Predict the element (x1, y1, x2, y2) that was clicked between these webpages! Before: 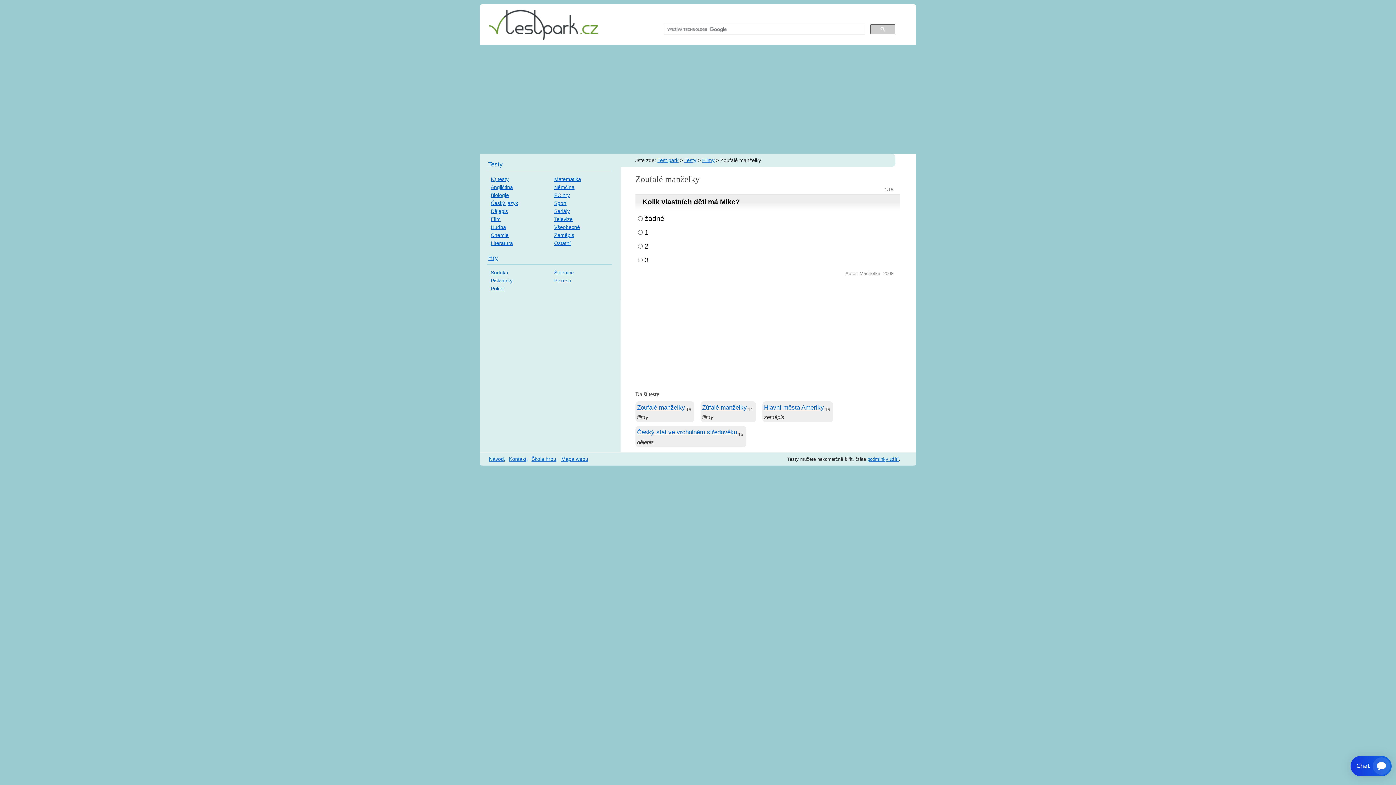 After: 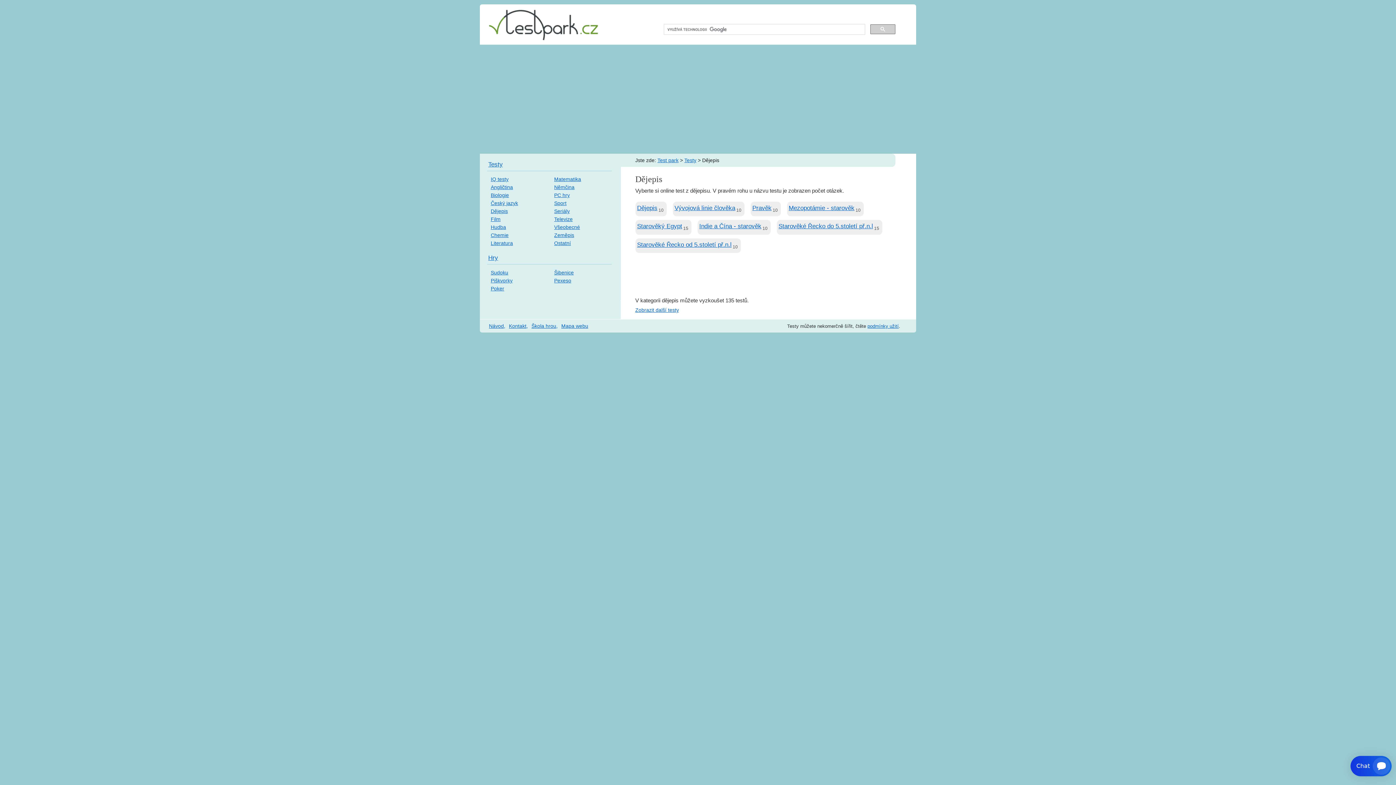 Action: bbox: (490, 208, 508, 214) label: Dějepis